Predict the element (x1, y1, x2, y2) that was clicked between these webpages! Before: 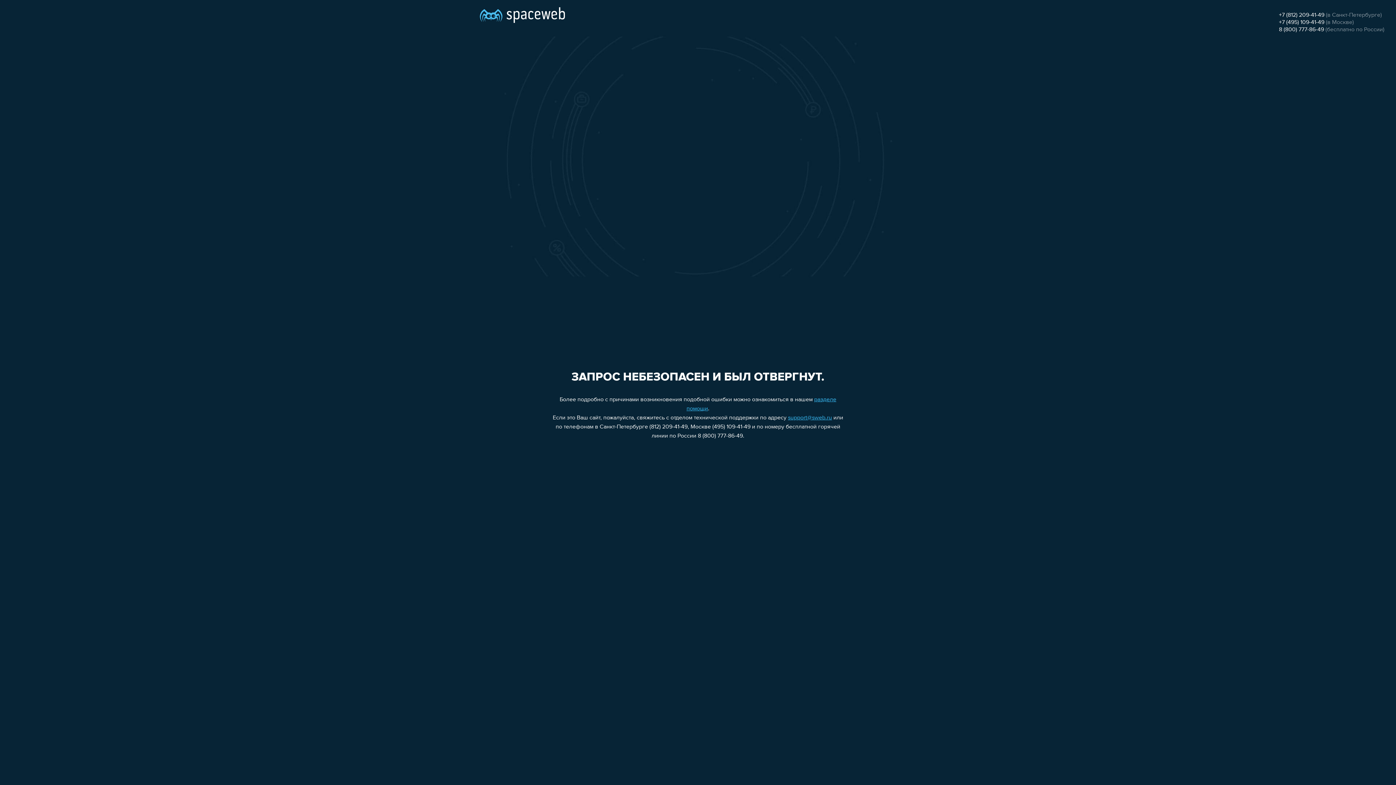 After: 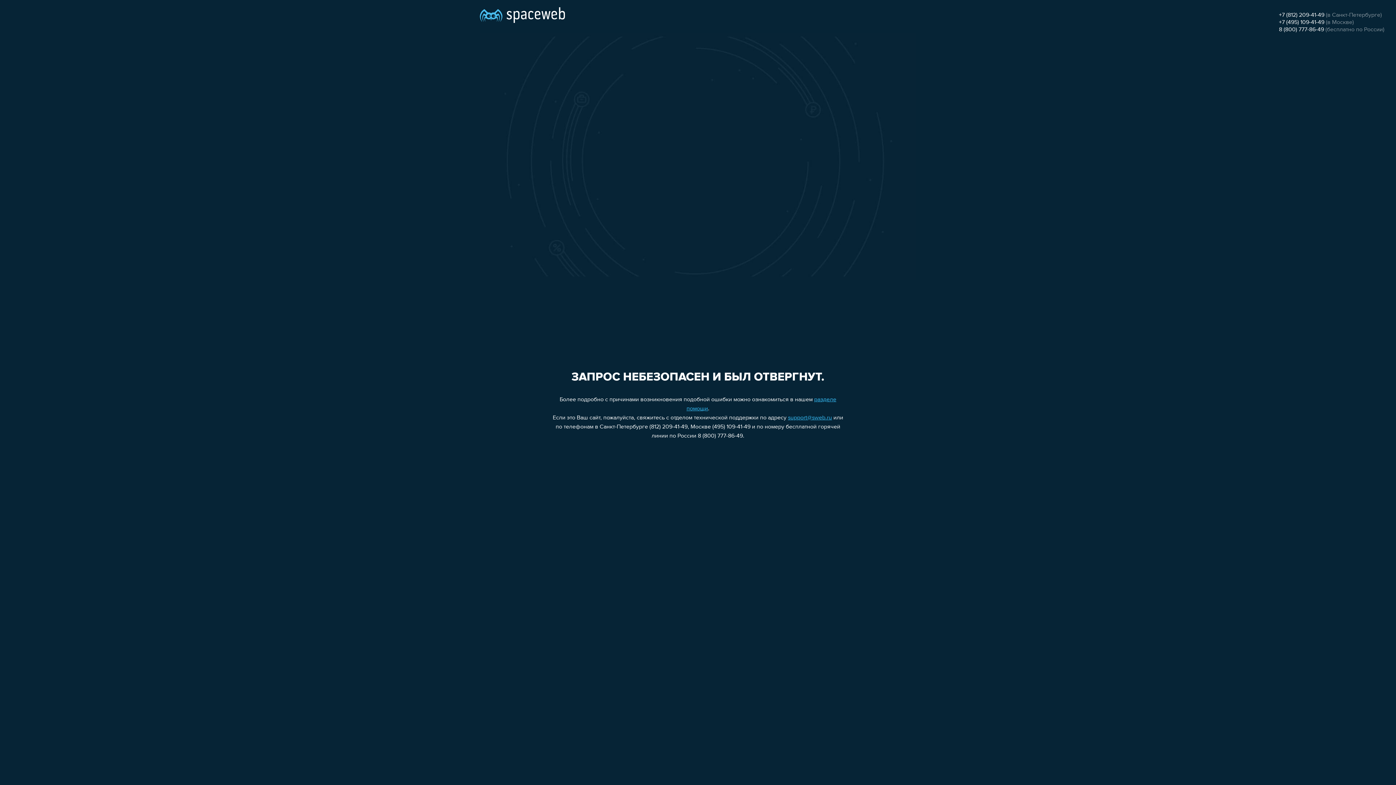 Action: bbox: (1279, 26, 1324, 32) label: 8 (800) 777-86-49